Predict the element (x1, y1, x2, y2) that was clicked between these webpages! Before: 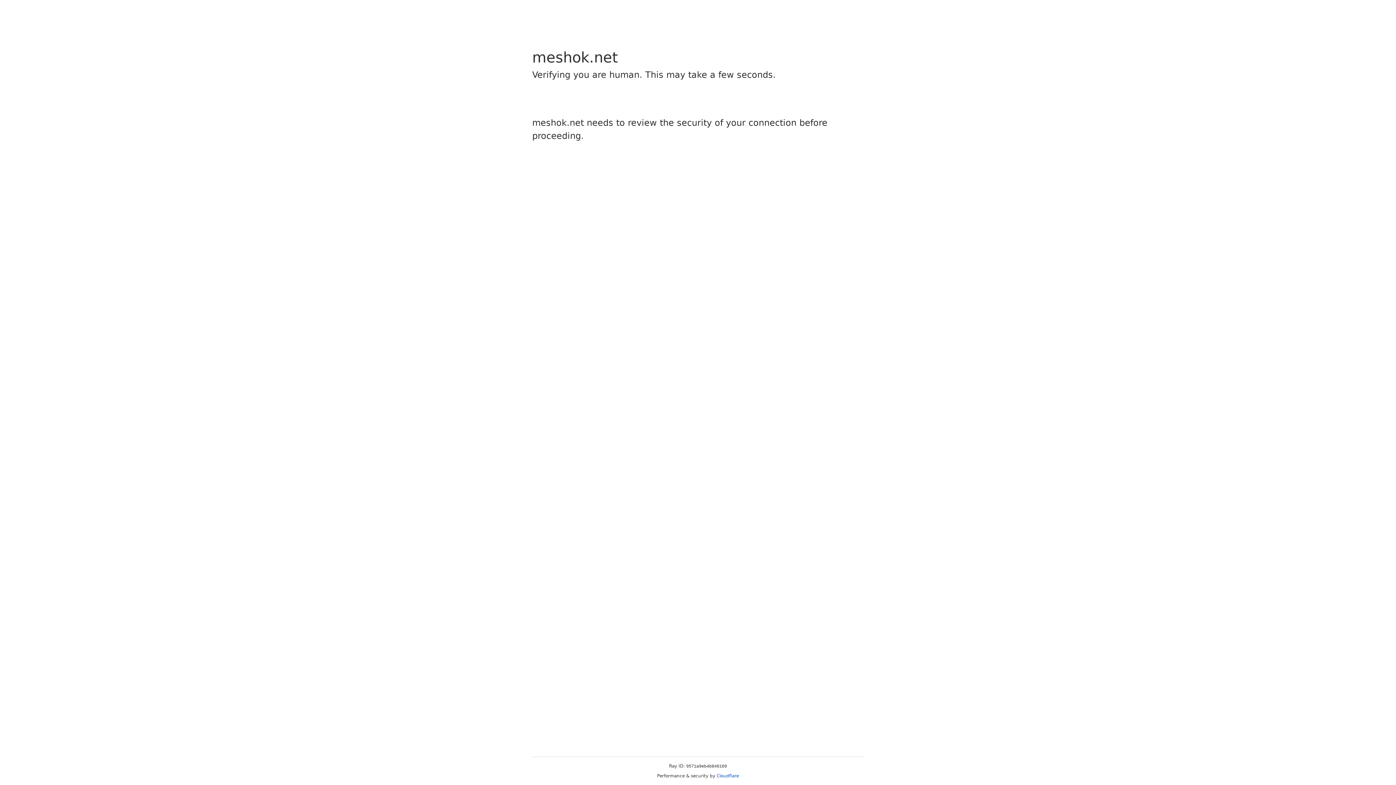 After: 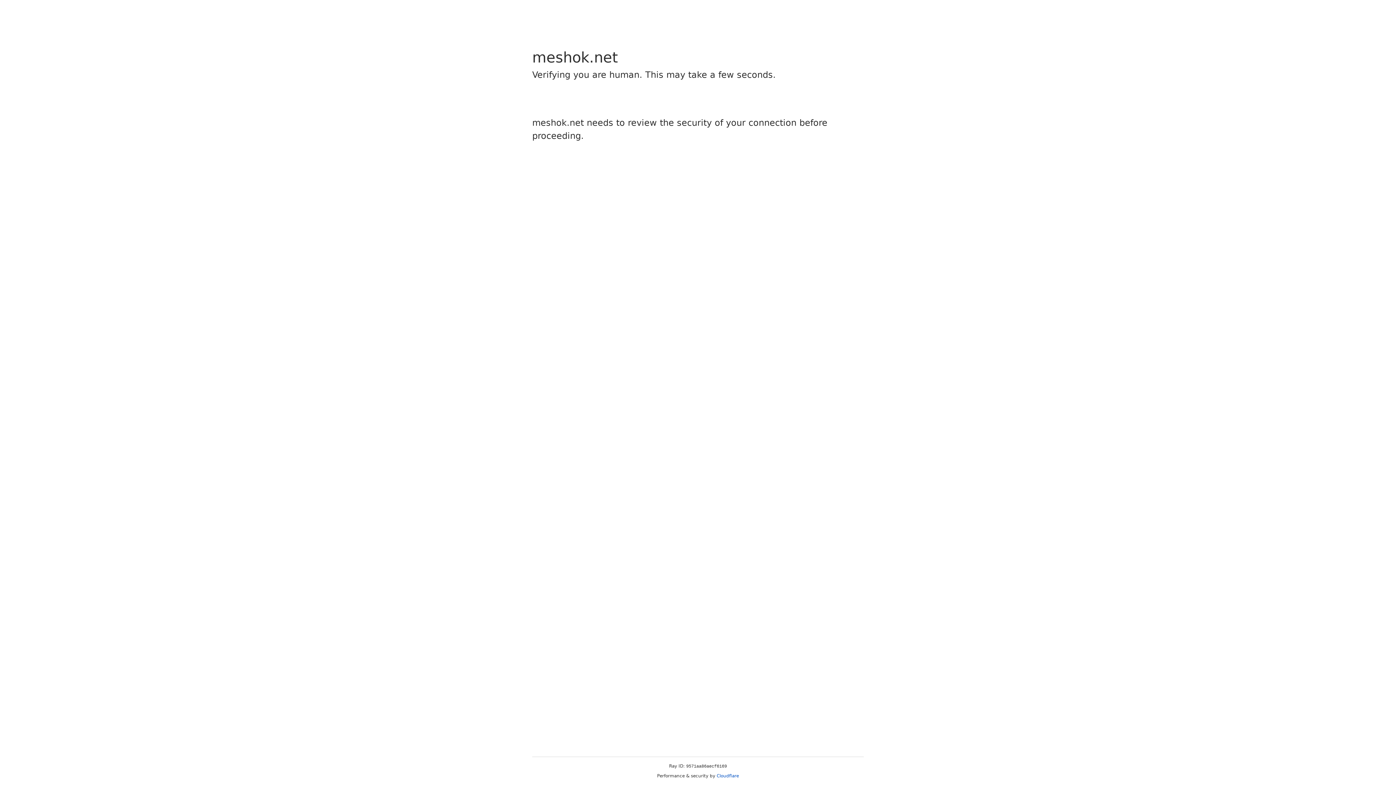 Action: bbox: (716, 773, 739, 778) label: Cloudflare